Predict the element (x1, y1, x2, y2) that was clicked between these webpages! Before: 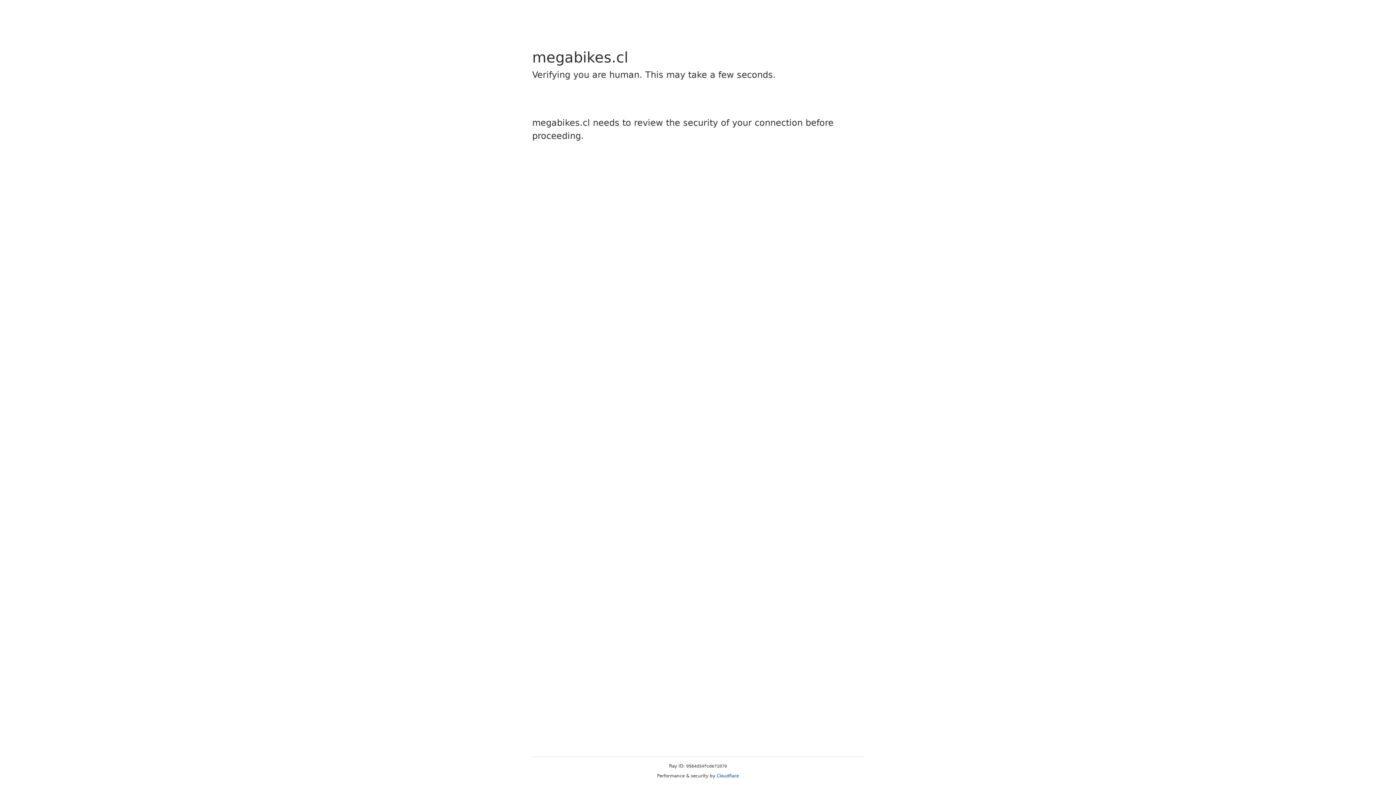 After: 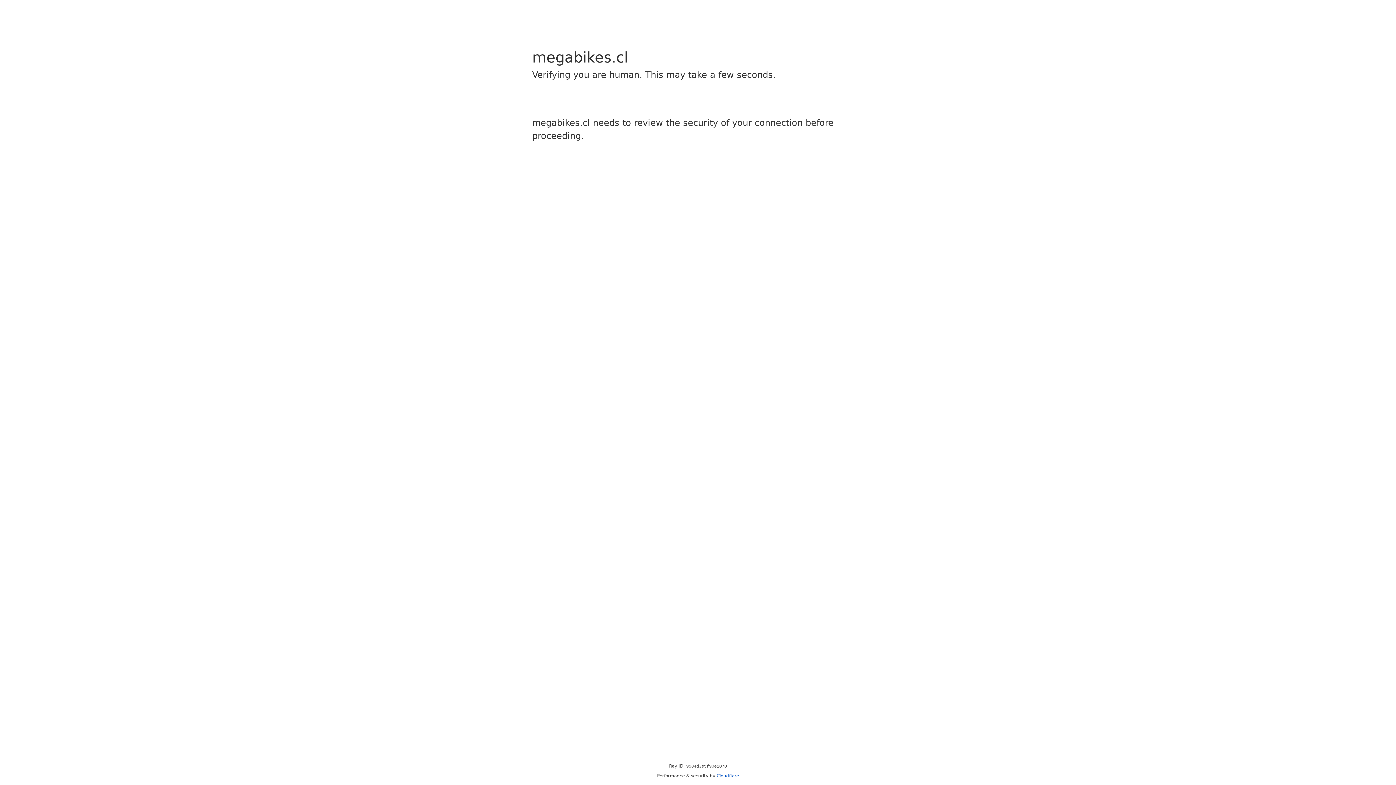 Action: label: Cloudflare bbox: (716, 773, 739, 778)